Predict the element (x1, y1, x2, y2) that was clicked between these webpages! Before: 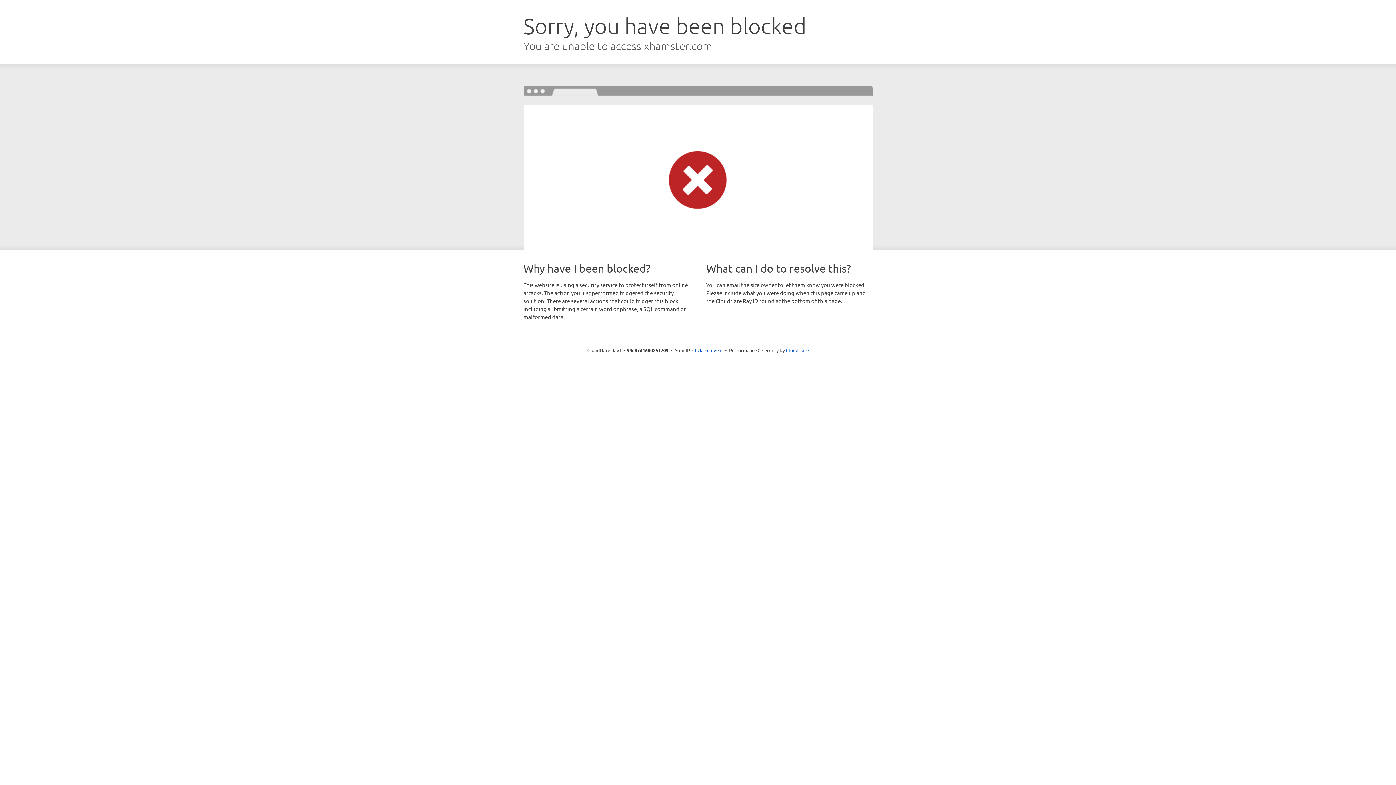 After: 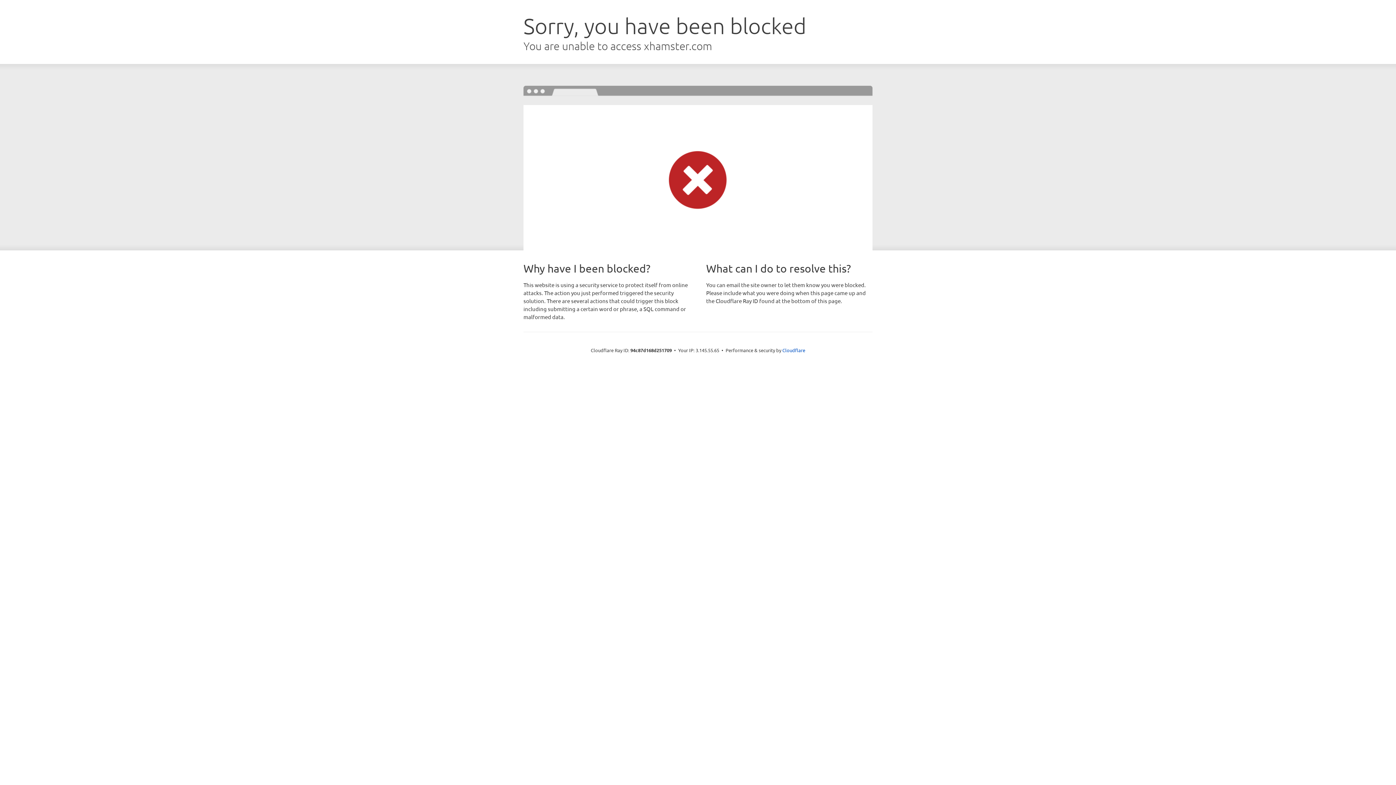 Action: bbox: (692, 346, 722, 353) label: Click to reveal